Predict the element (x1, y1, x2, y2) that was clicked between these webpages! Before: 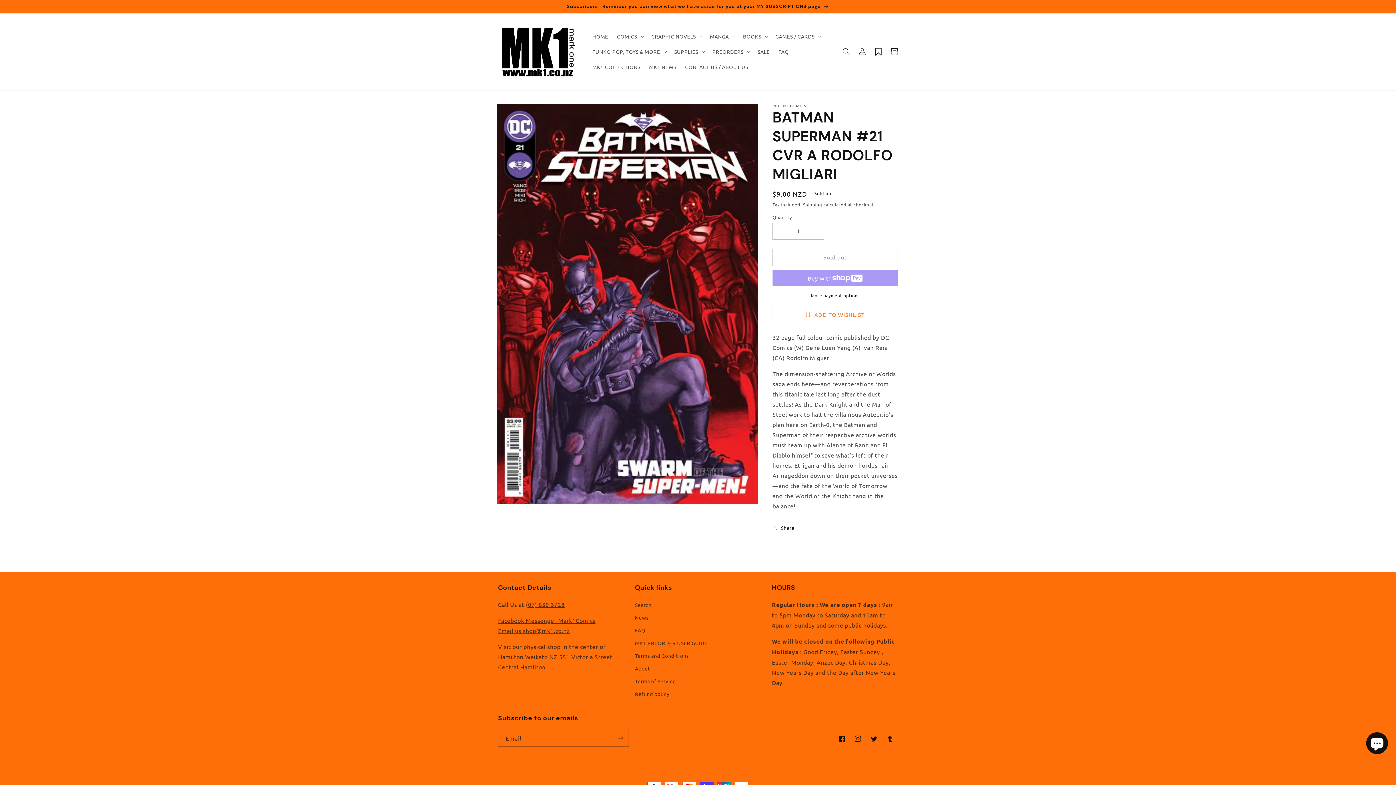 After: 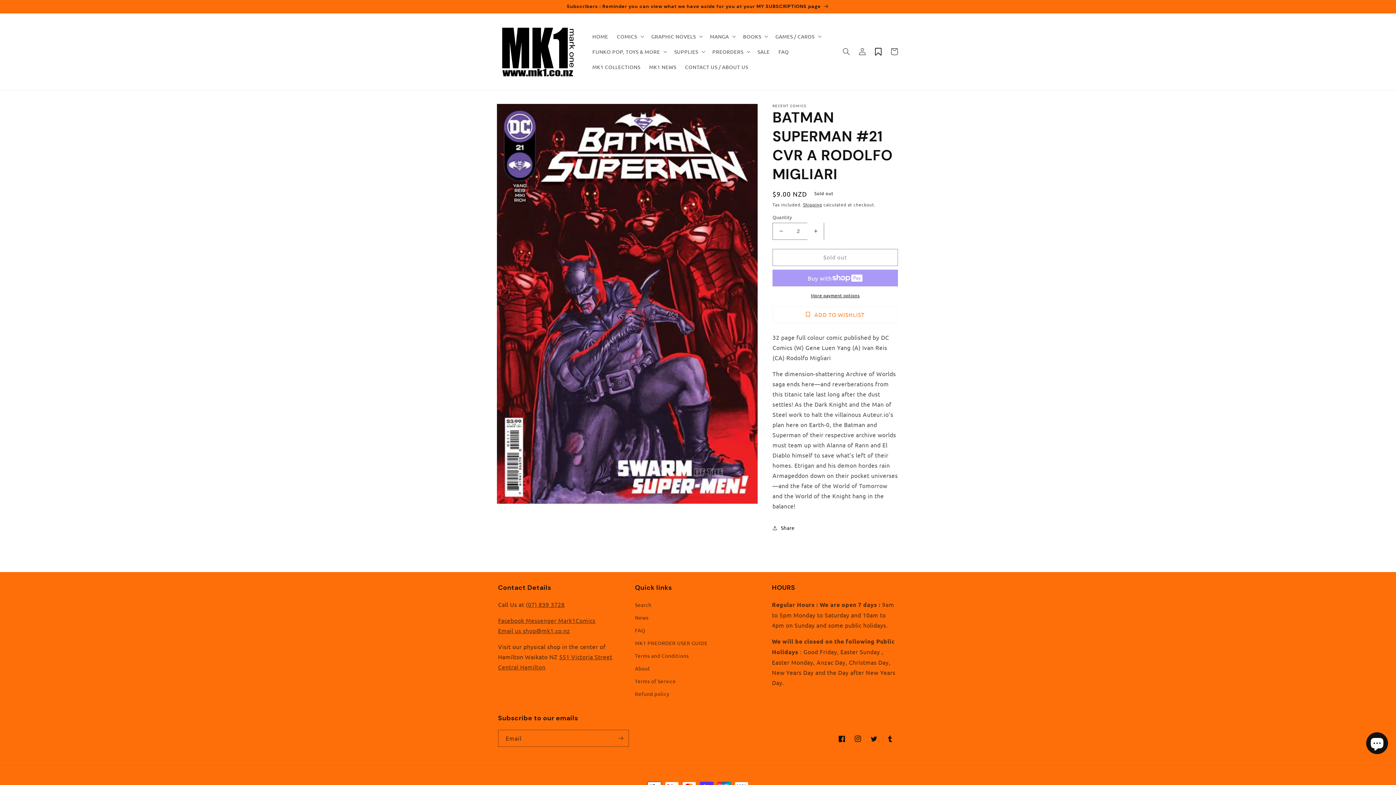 Action: bbox: (807, 222, 824, 239) label: Increase quantity for BATMAN SUPERMAN #21 CVR A RODOLFO MIGLIARI